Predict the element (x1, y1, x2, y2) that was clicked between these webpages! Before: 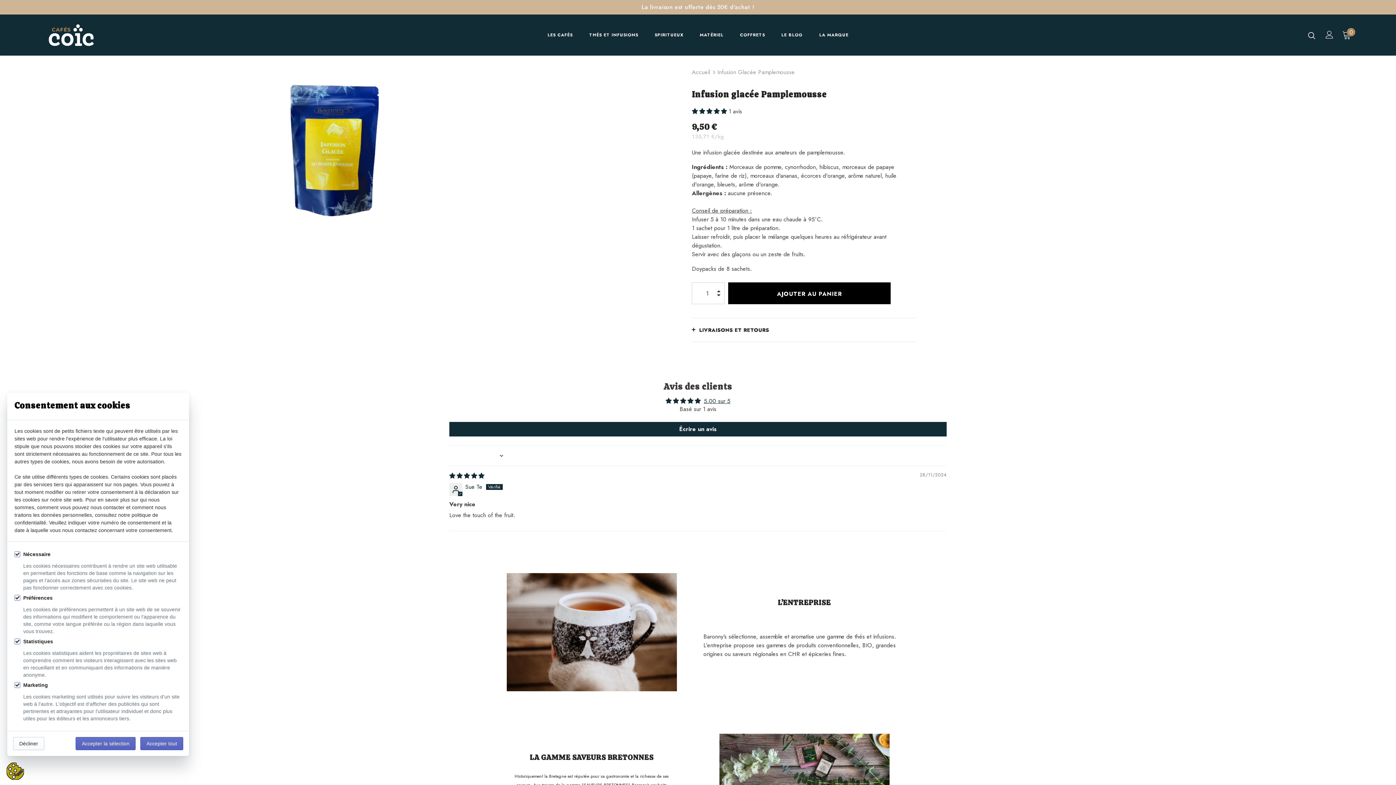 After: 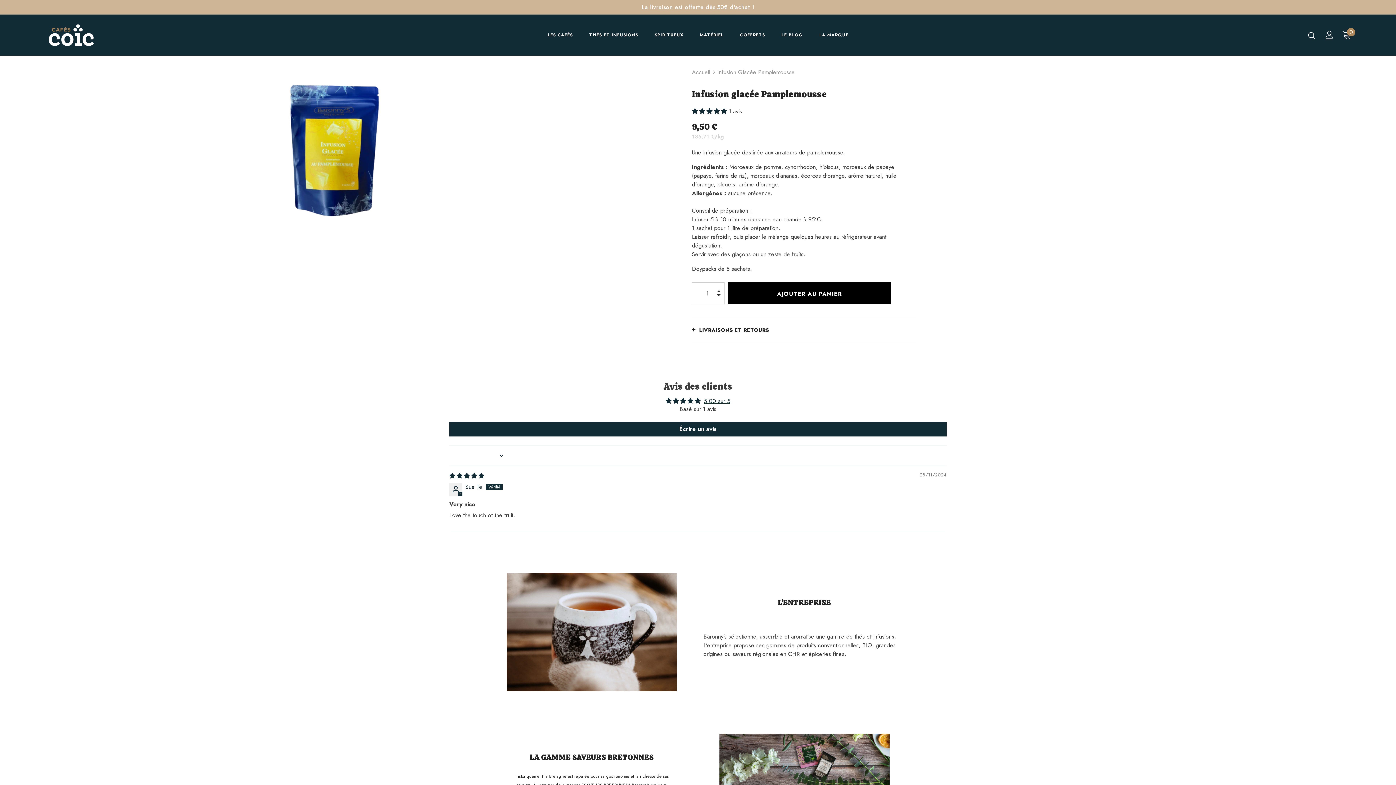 Action: bbox: (13, 737, 44, 750) label: Décliner